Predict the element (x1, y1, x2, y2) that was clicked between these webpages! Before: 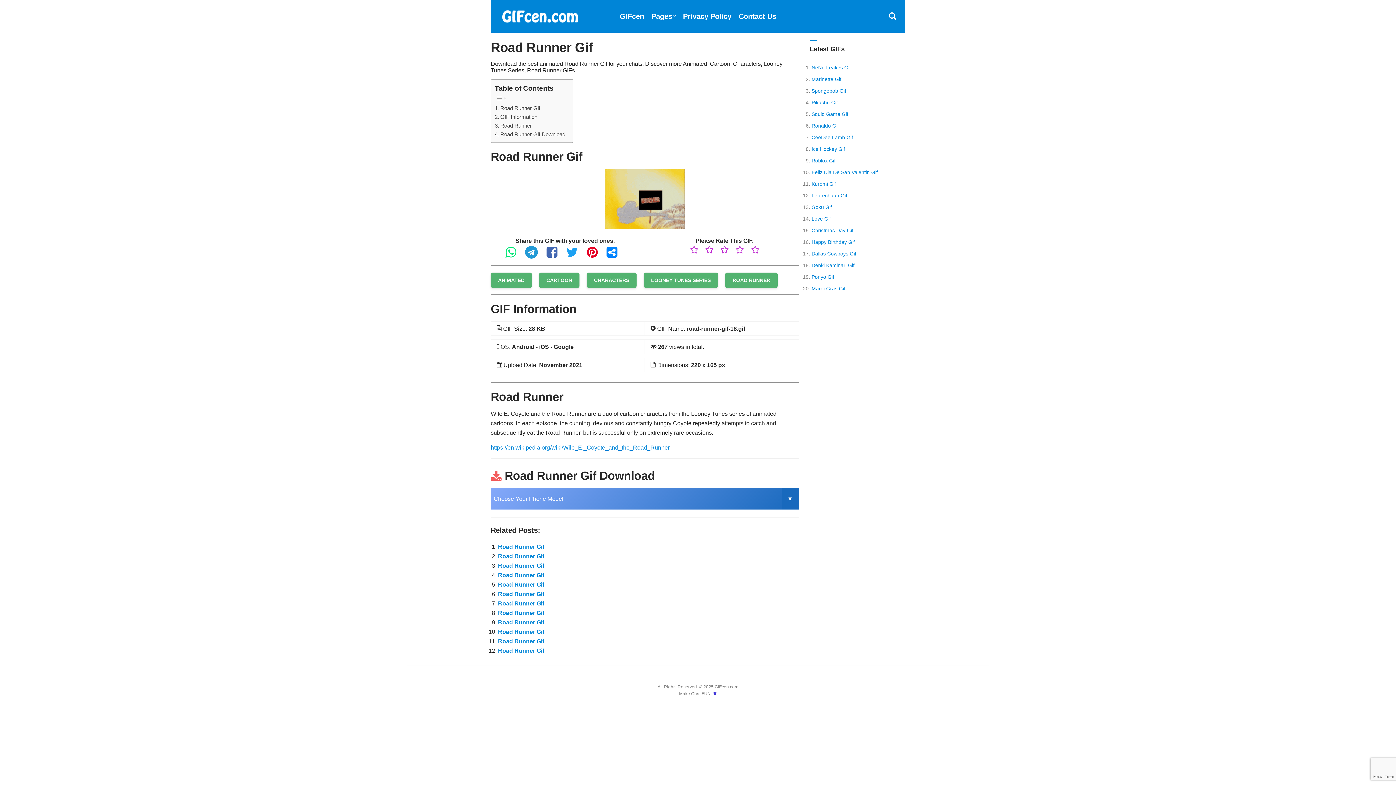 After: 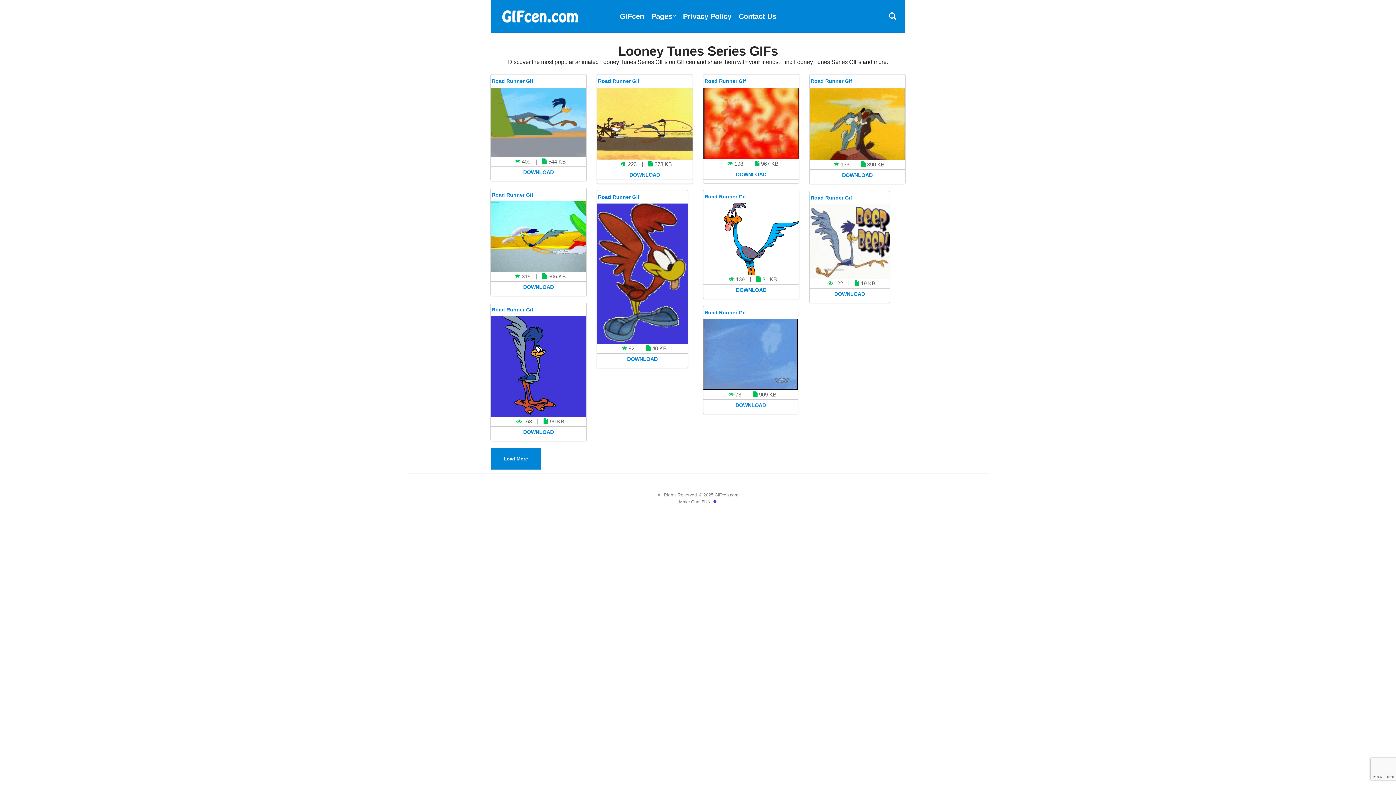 Action: label: LOONEY TUNES SERIES bbox: (644, 272, 718, 288)